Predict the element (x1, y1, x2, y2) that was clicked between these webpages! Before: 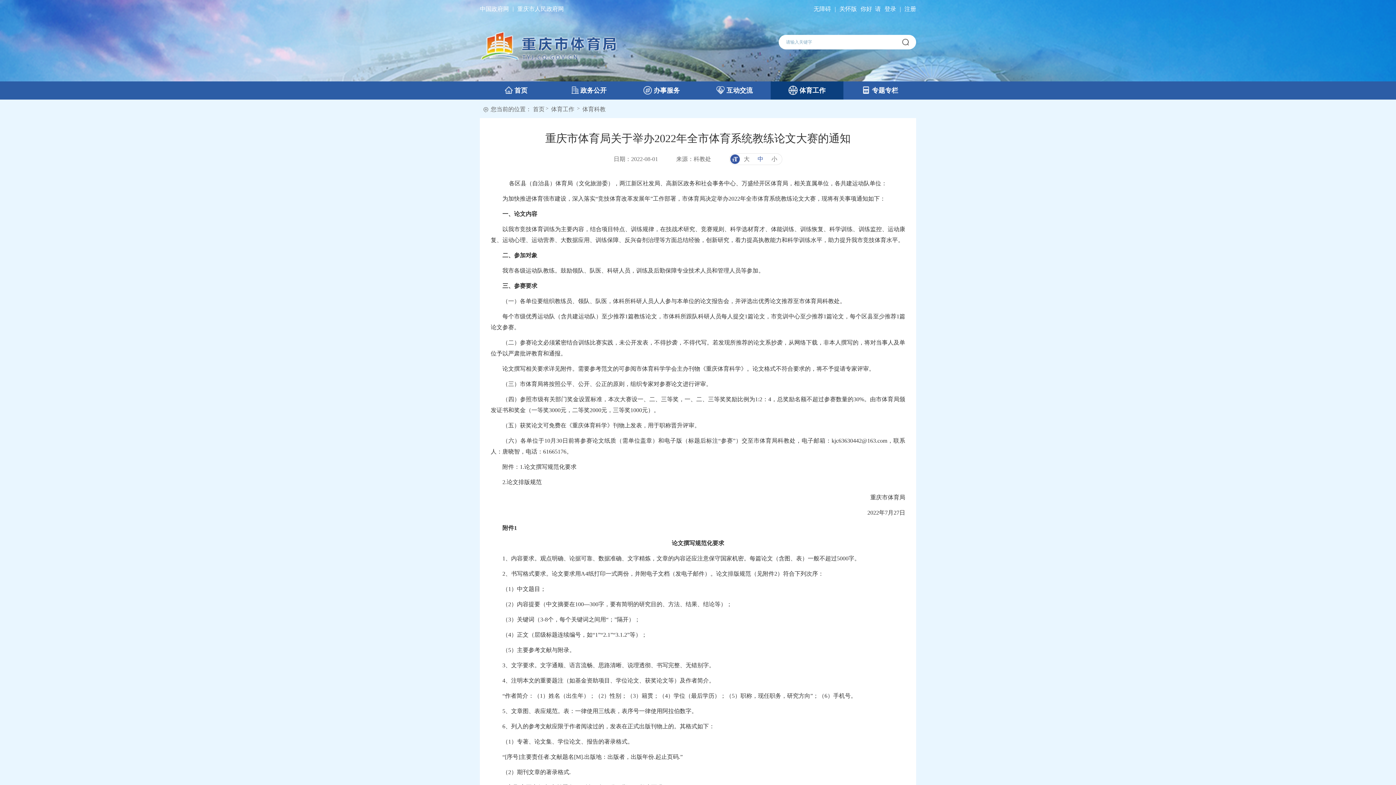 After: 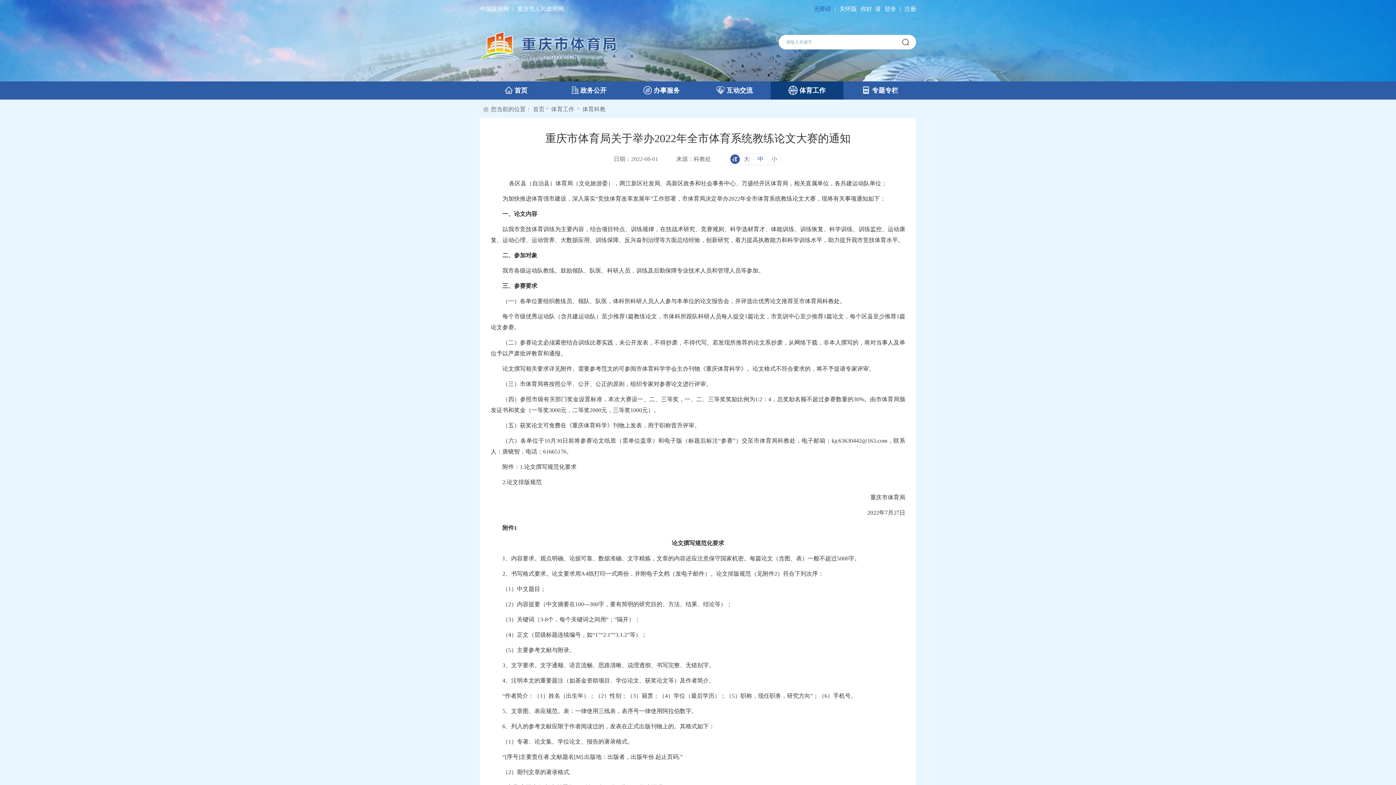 Action: bbox: (813, 5, 831, 12) label: 无障碍